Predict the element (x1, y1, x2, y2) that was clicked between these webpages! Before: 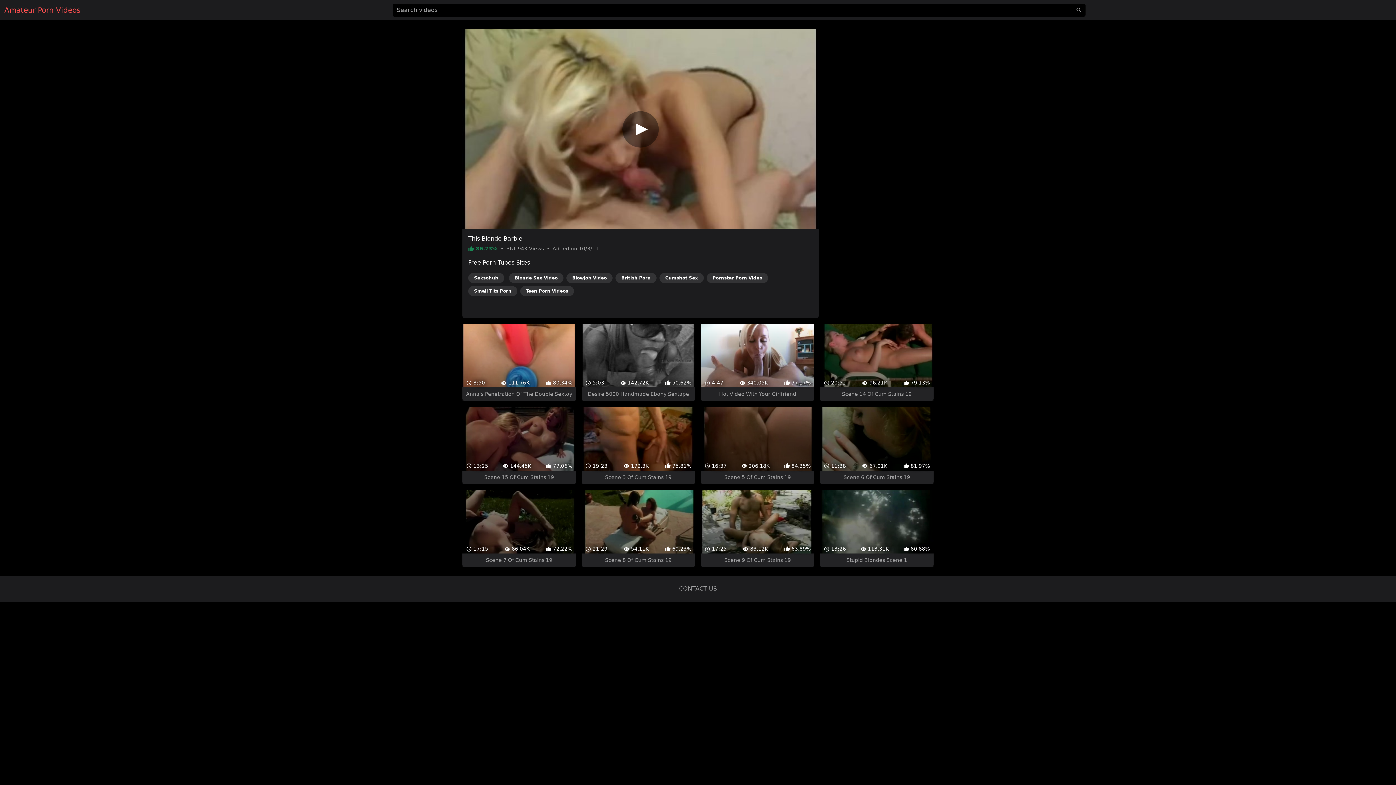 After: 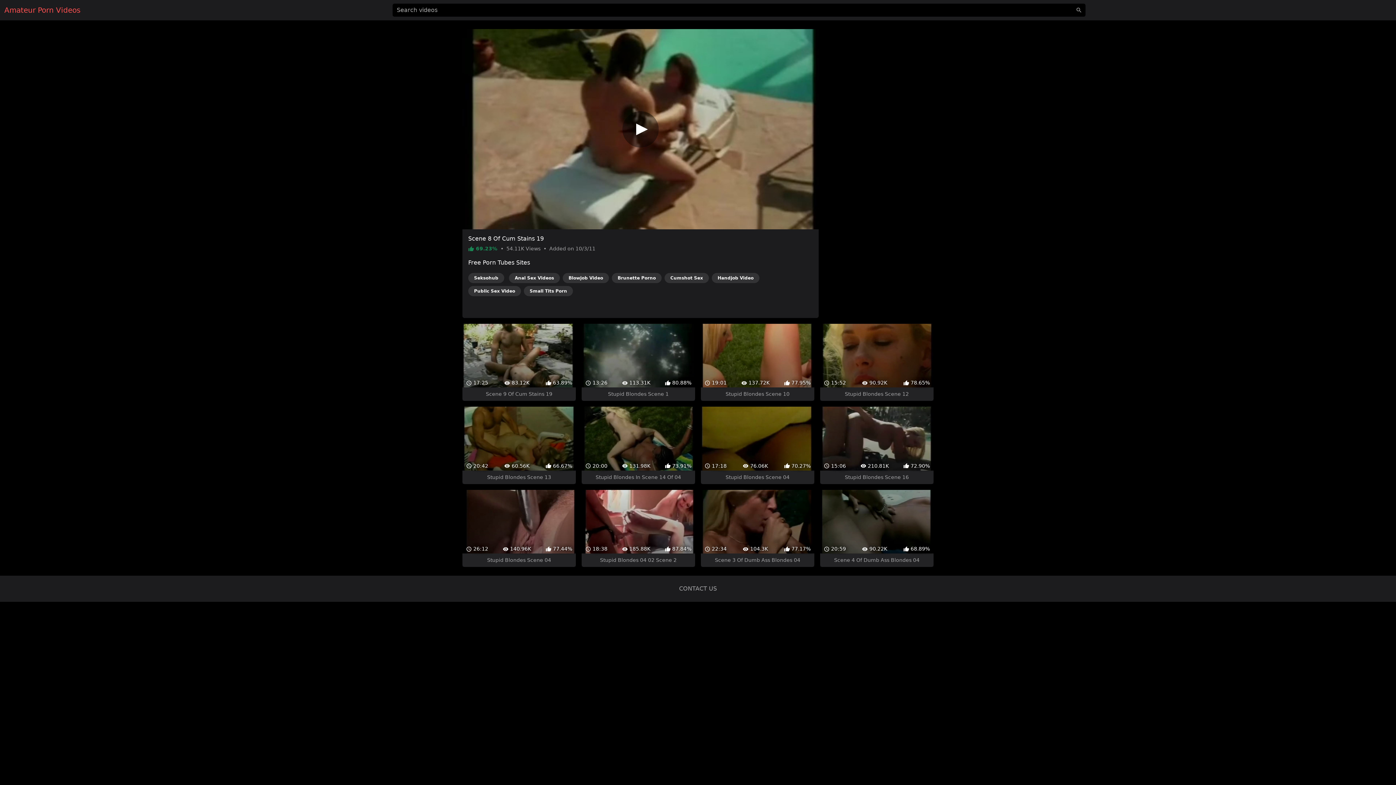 Action: bbox: (581, 477, 695, 554) label:  21:29
 54.11K
 69.23%
Scene 8 Of Cum Stains 19